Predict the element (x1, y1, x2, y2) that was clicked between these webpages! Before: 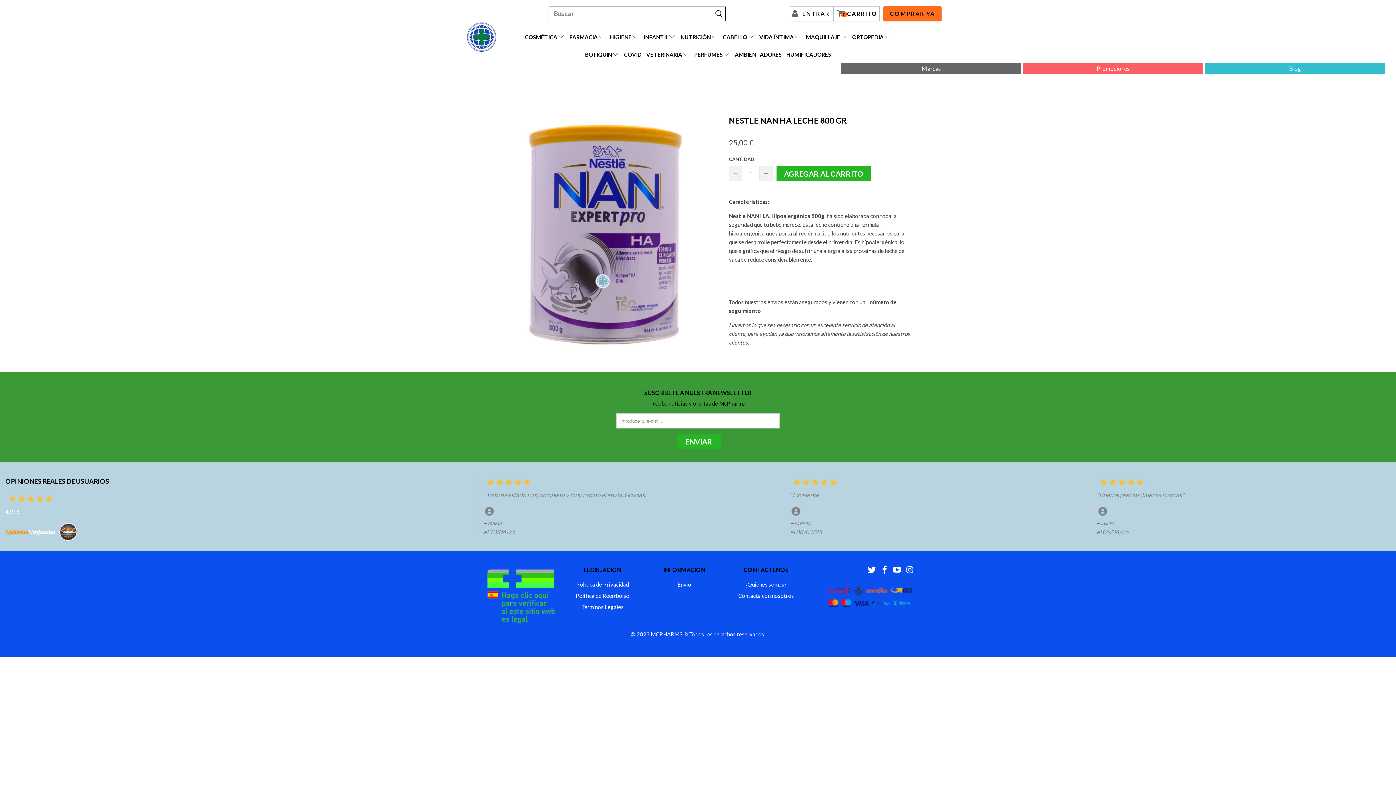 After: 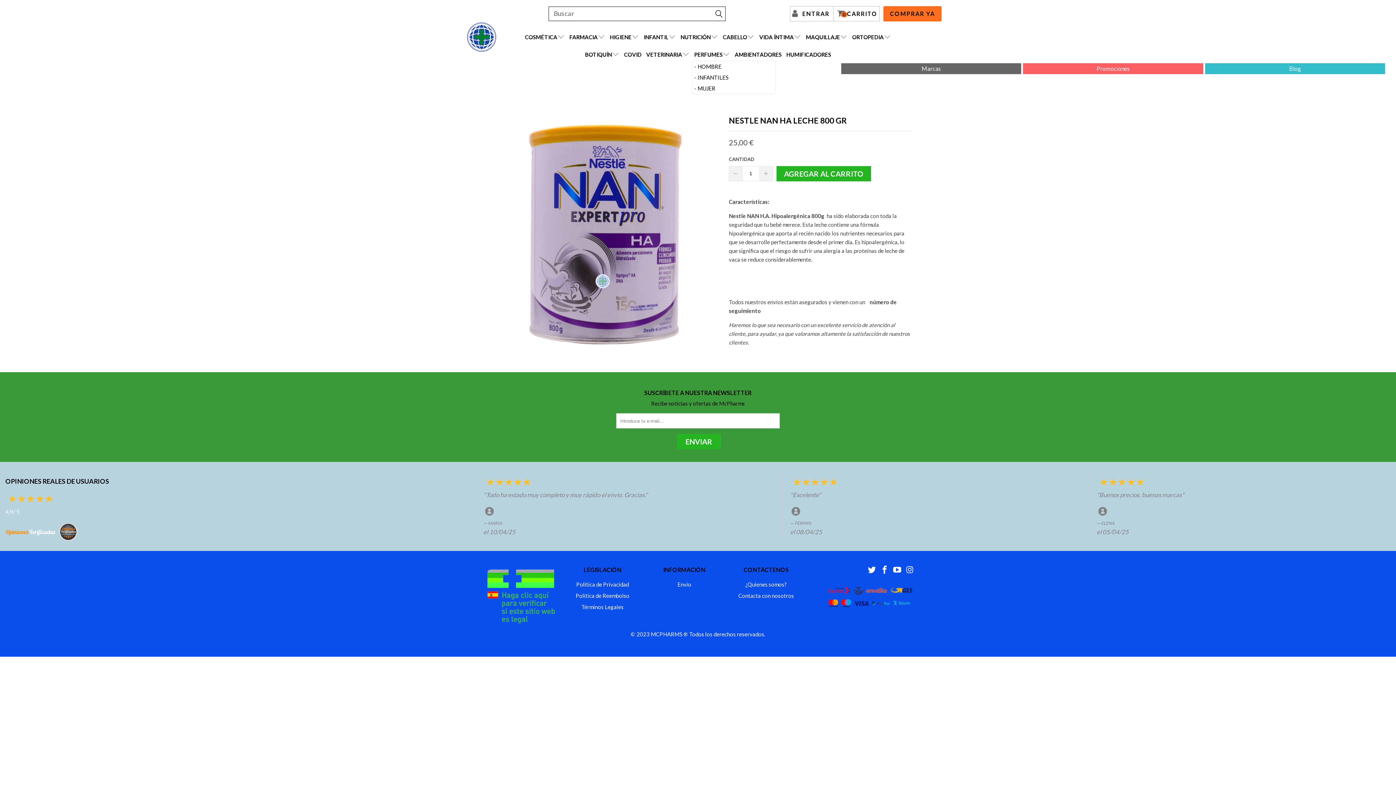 Action: bbox: (694, 45, 730, 63) label: PERFUMES